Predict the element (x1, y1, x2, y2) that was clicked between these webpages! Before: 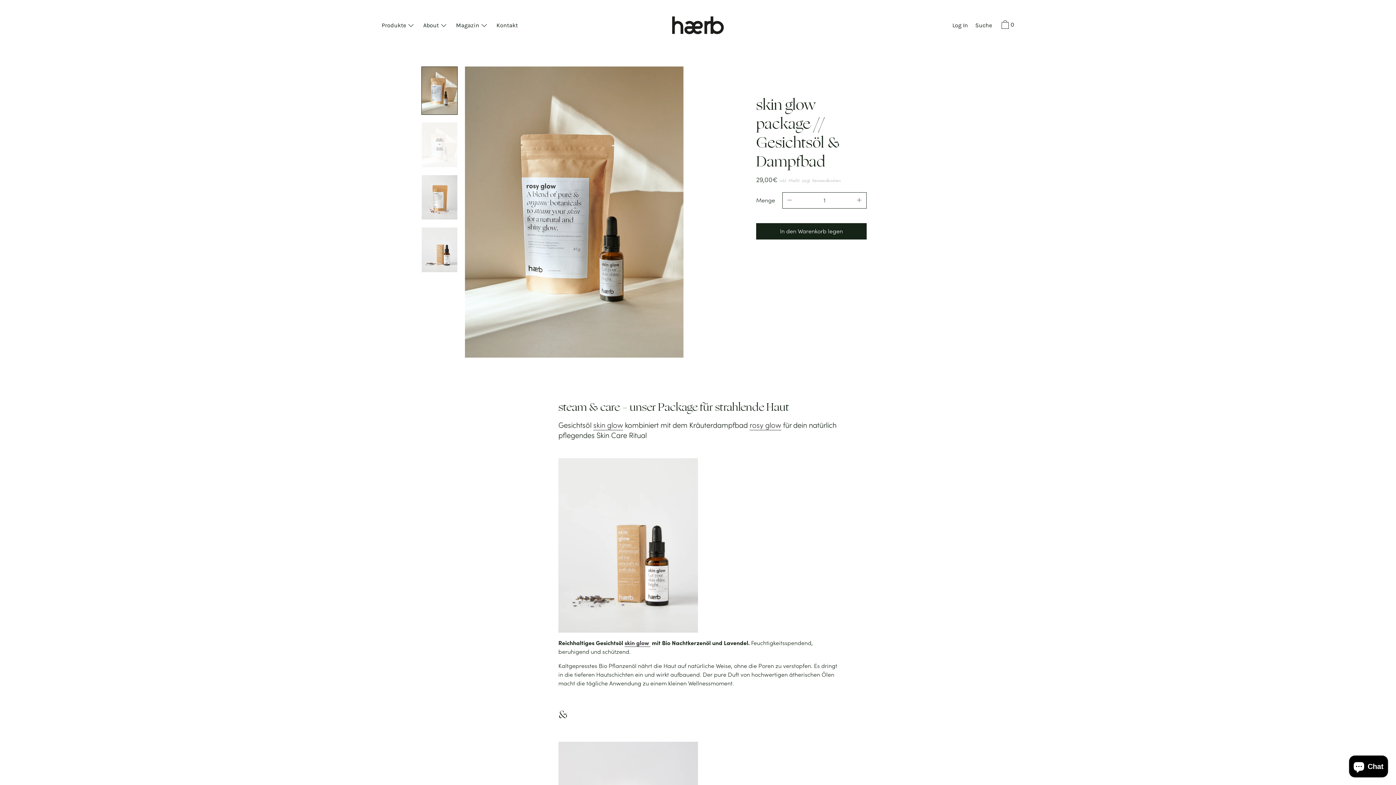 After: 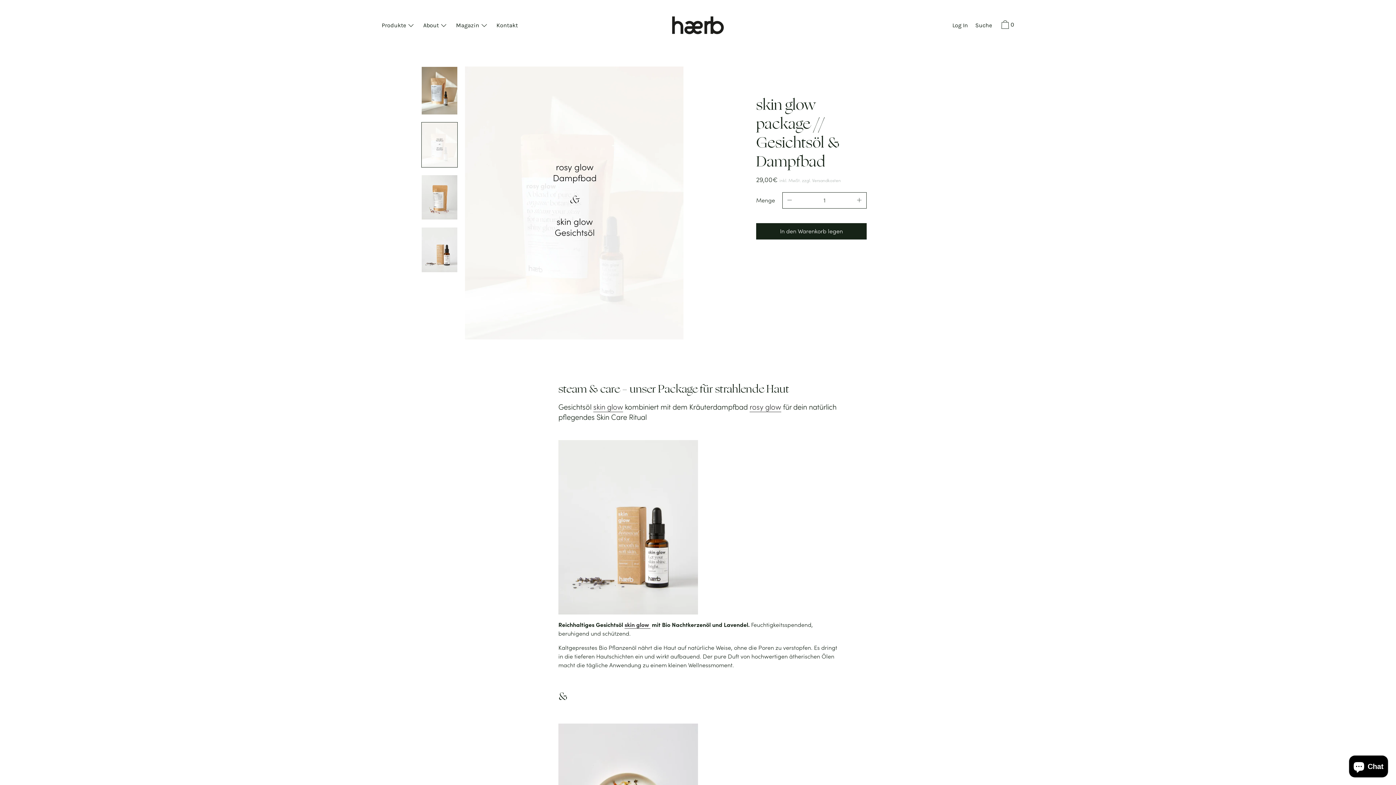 Action: bbox: (421, 122, 457, 167)